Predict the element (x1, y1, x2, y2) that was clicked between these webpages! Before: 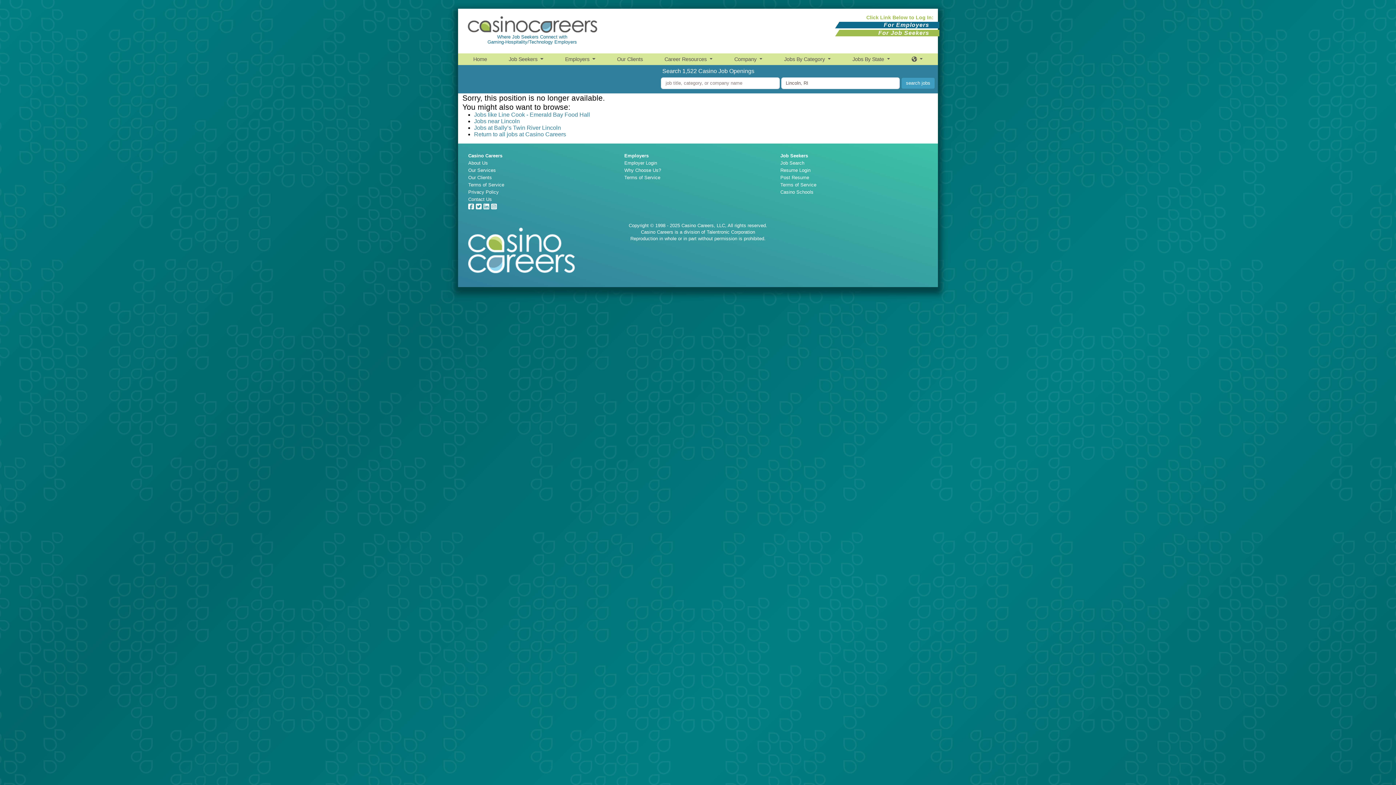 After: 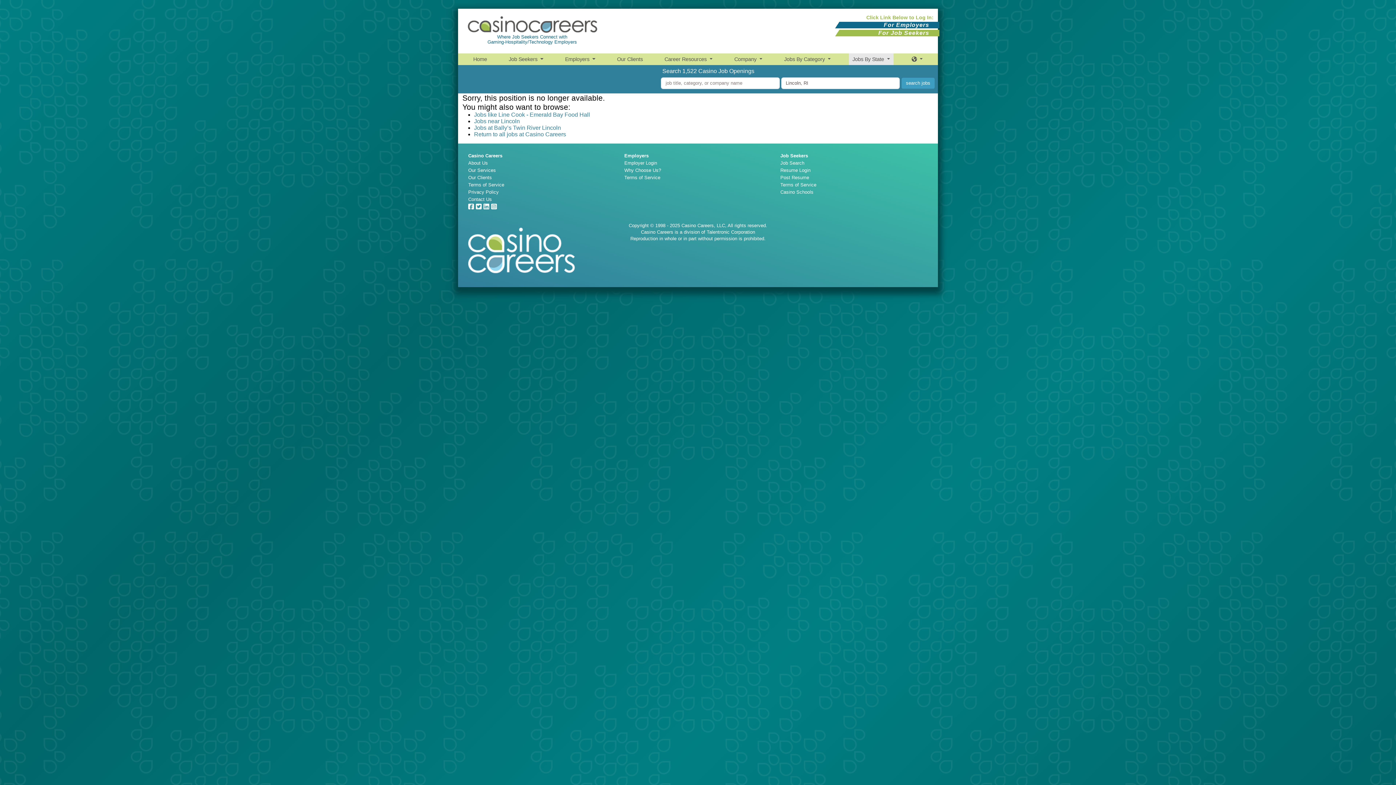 Action: bbox: (852, 56, 890, 62) label: Jobs By State 